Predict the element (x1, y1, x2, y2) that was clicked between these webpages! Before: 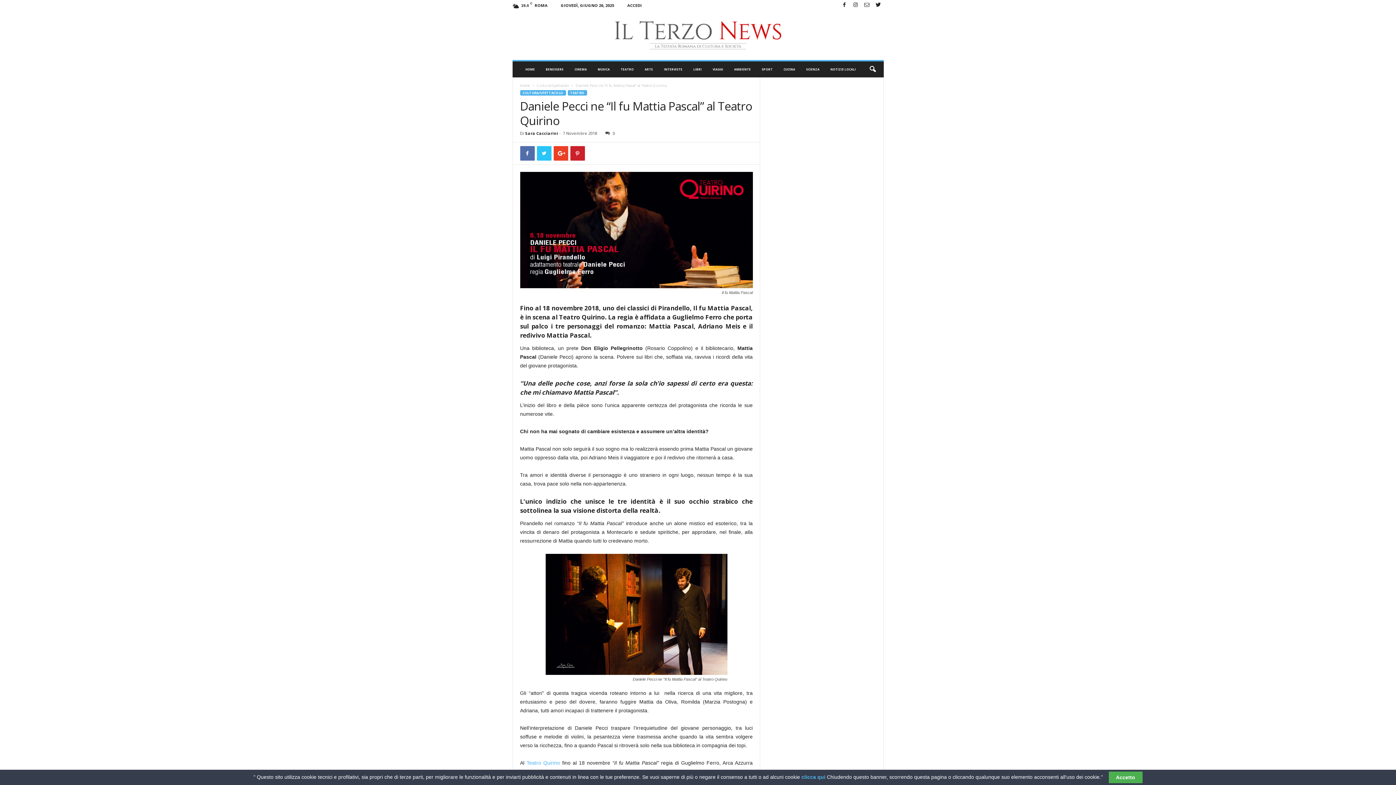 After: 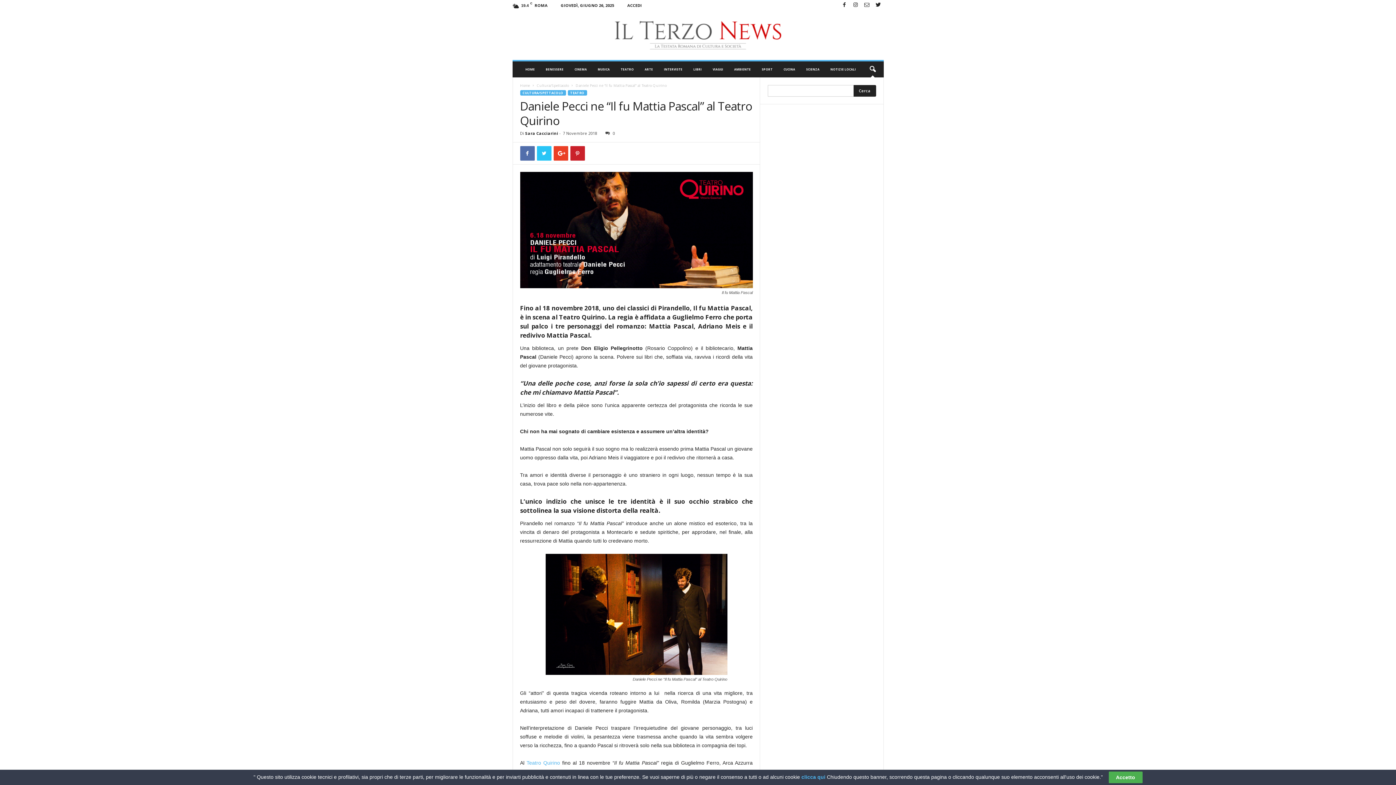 Action: bbox: (864, 61, 880, 77)